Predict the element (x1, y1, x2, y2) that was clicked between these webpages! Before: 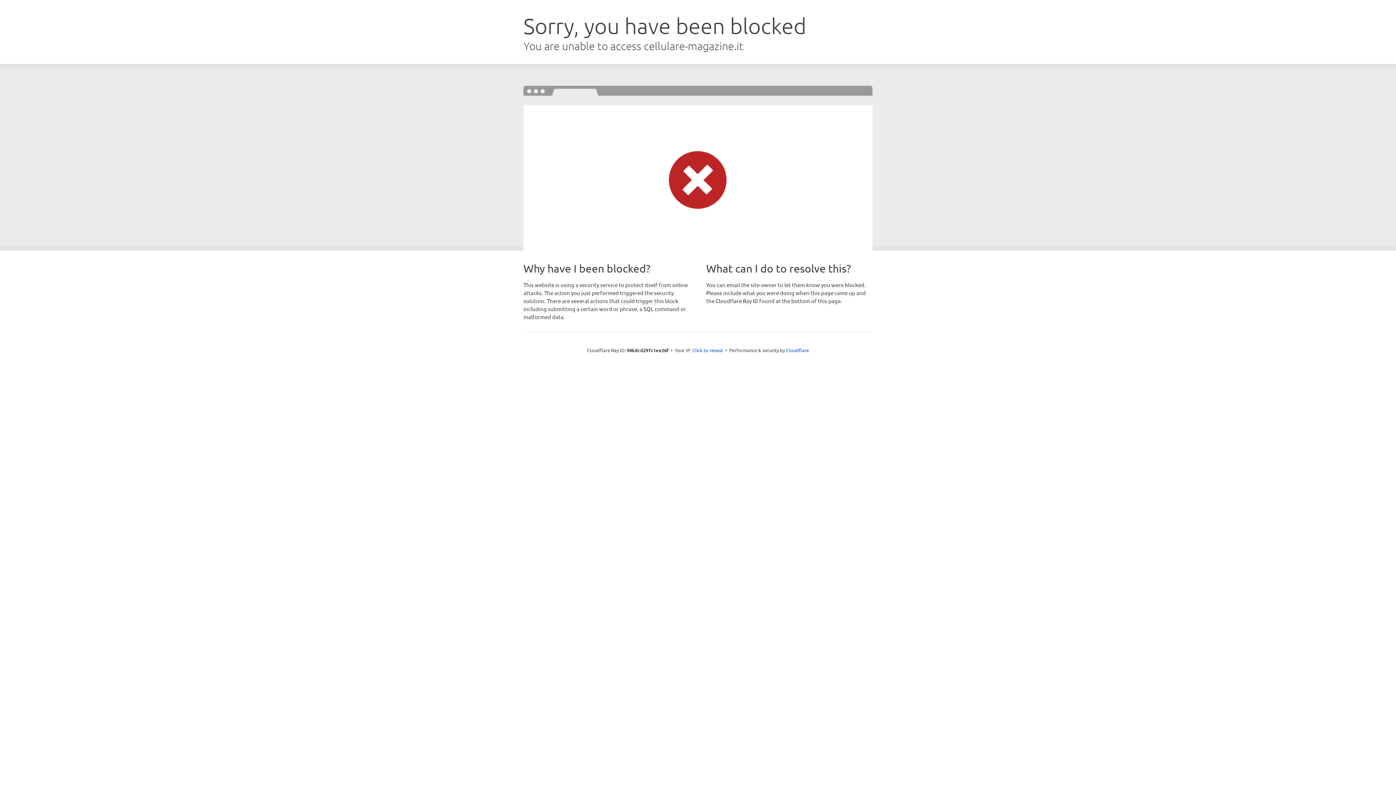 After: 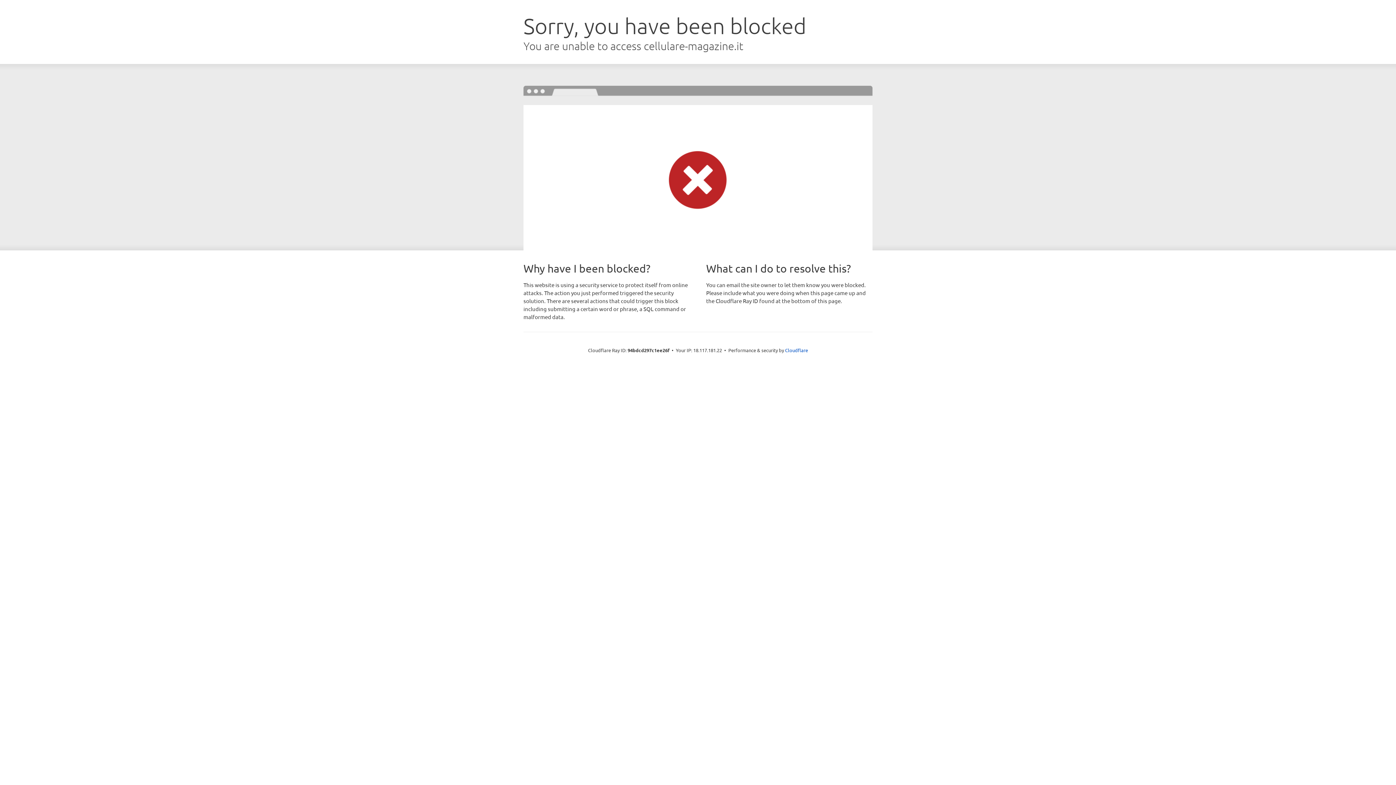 Action: label: Click to reveal bbox: (692, 346, 723, 353)